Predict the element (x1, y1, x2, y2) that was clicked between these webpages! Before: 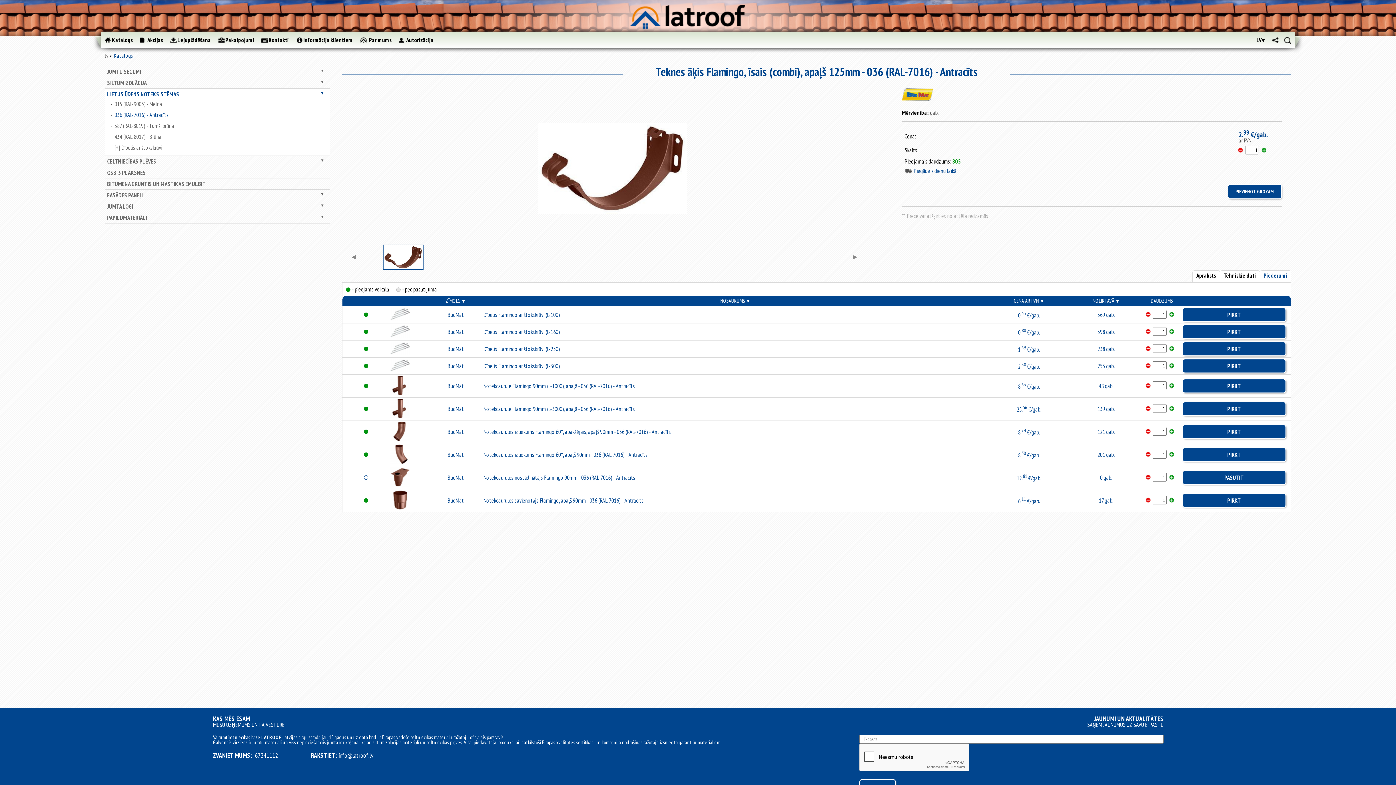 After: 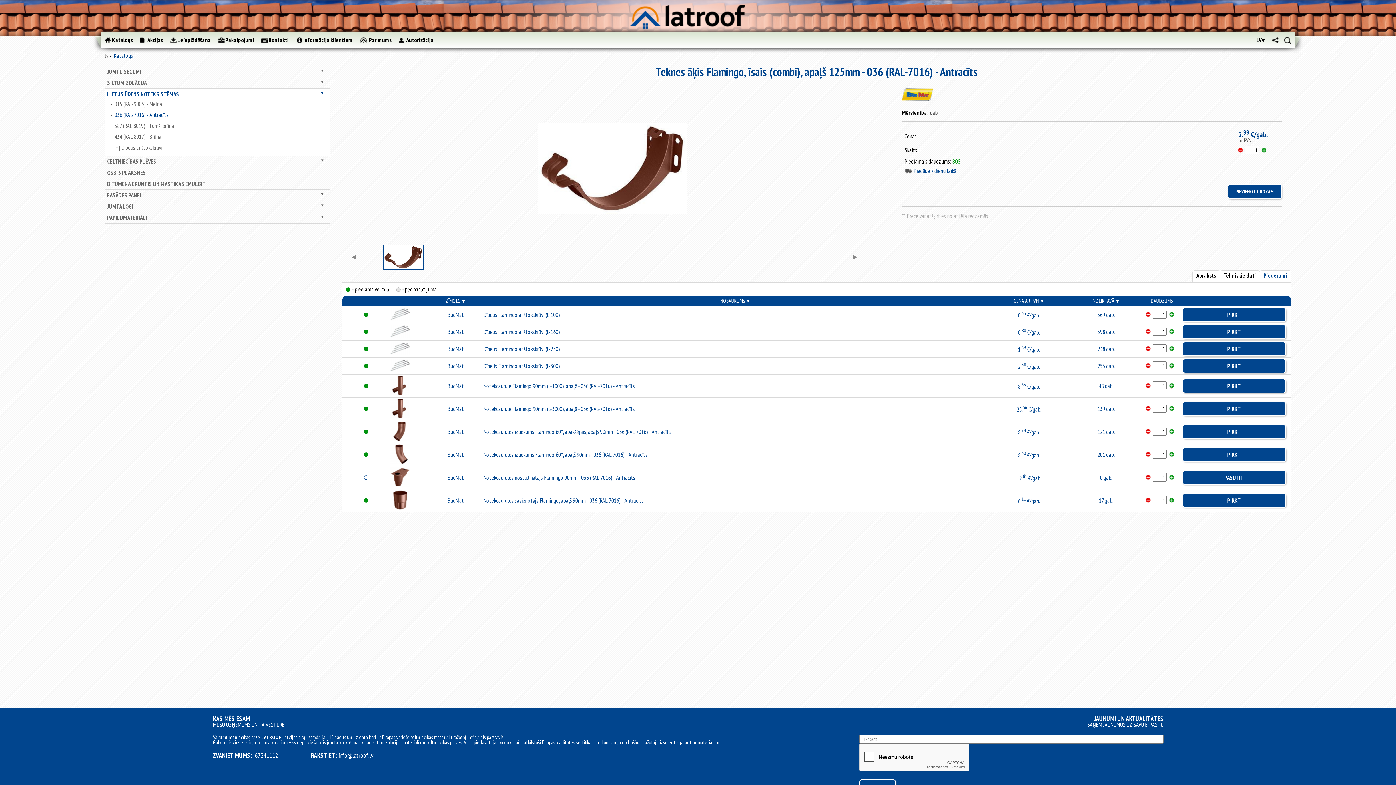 Action: bbox: (1145, 474, 1151, 480)